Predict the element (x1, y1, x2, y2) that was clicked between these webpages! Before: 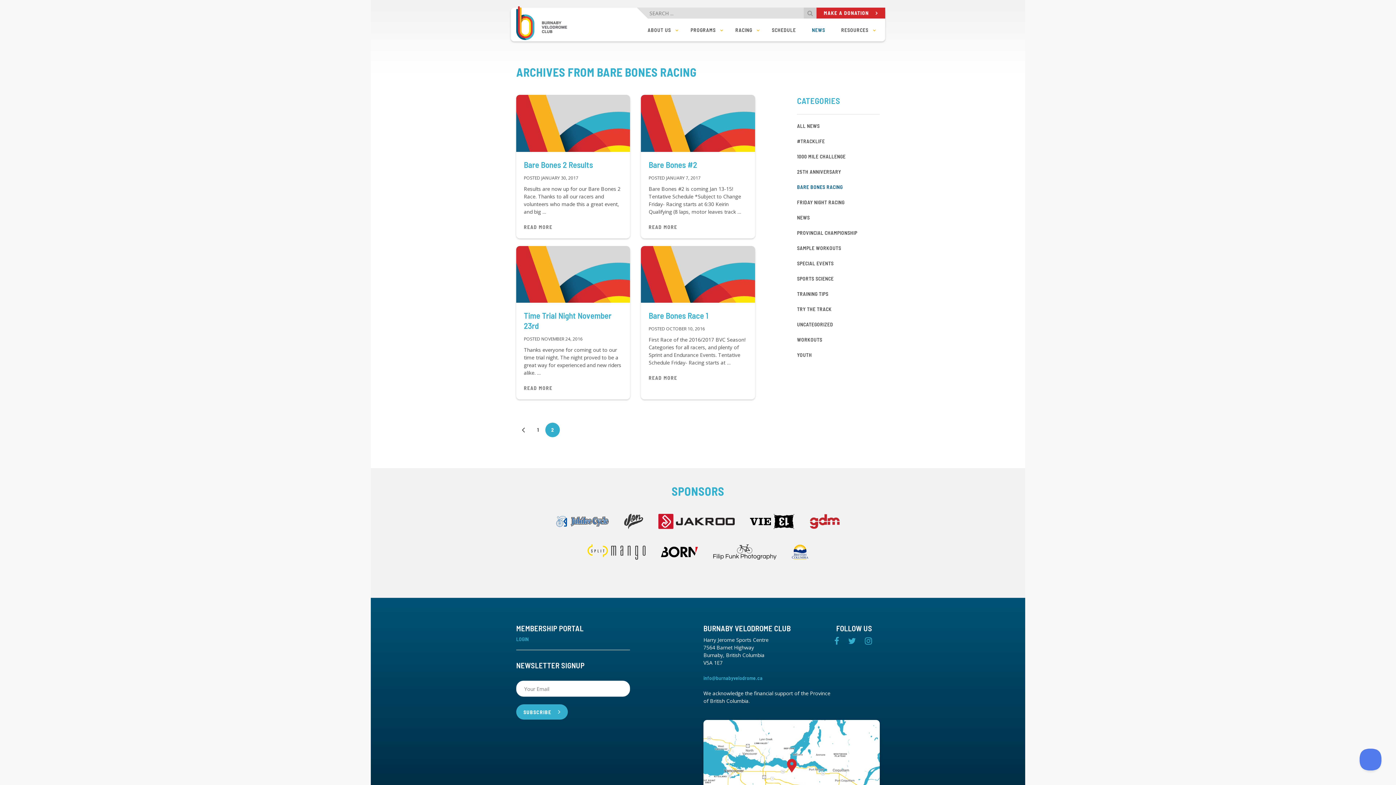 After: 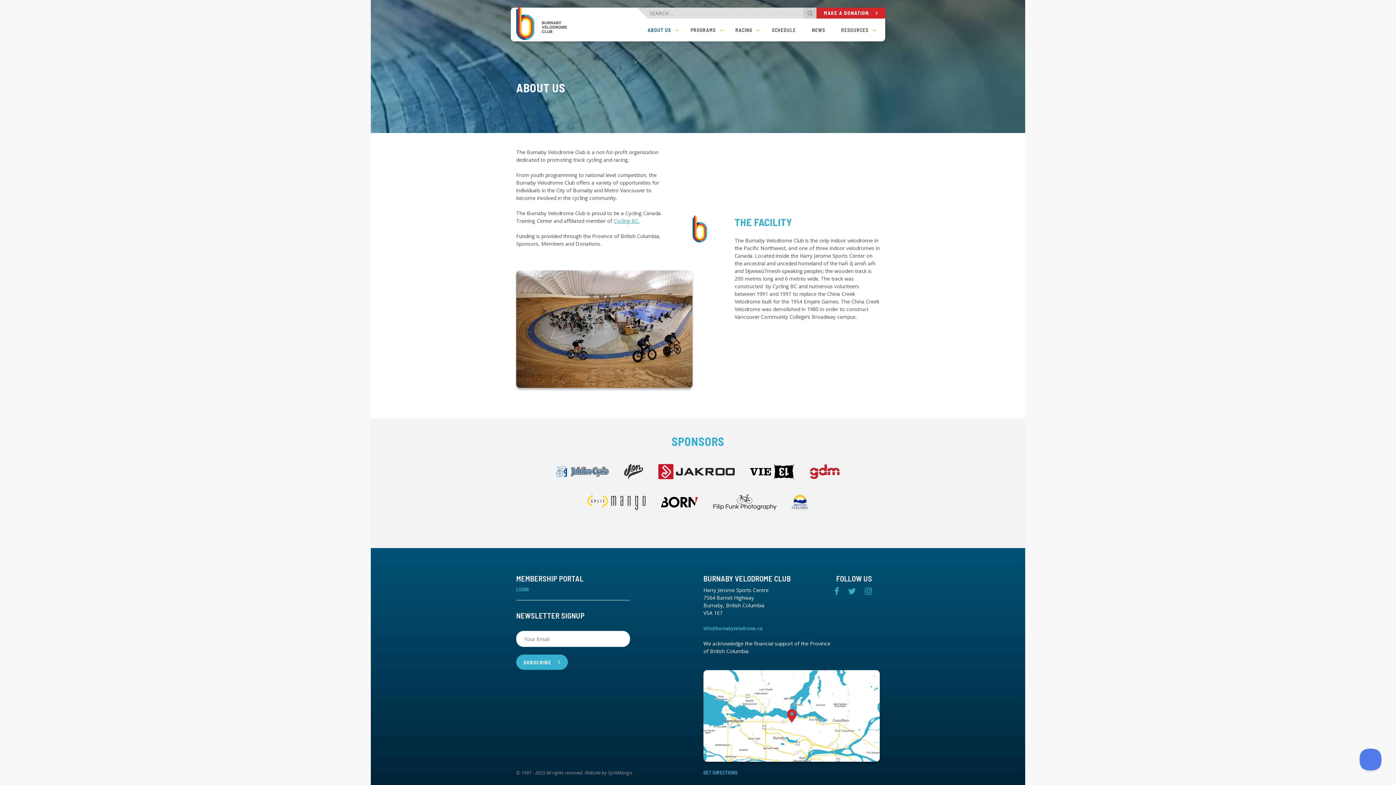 Action: label: About Us bbox: (640, 21, 682, 38)